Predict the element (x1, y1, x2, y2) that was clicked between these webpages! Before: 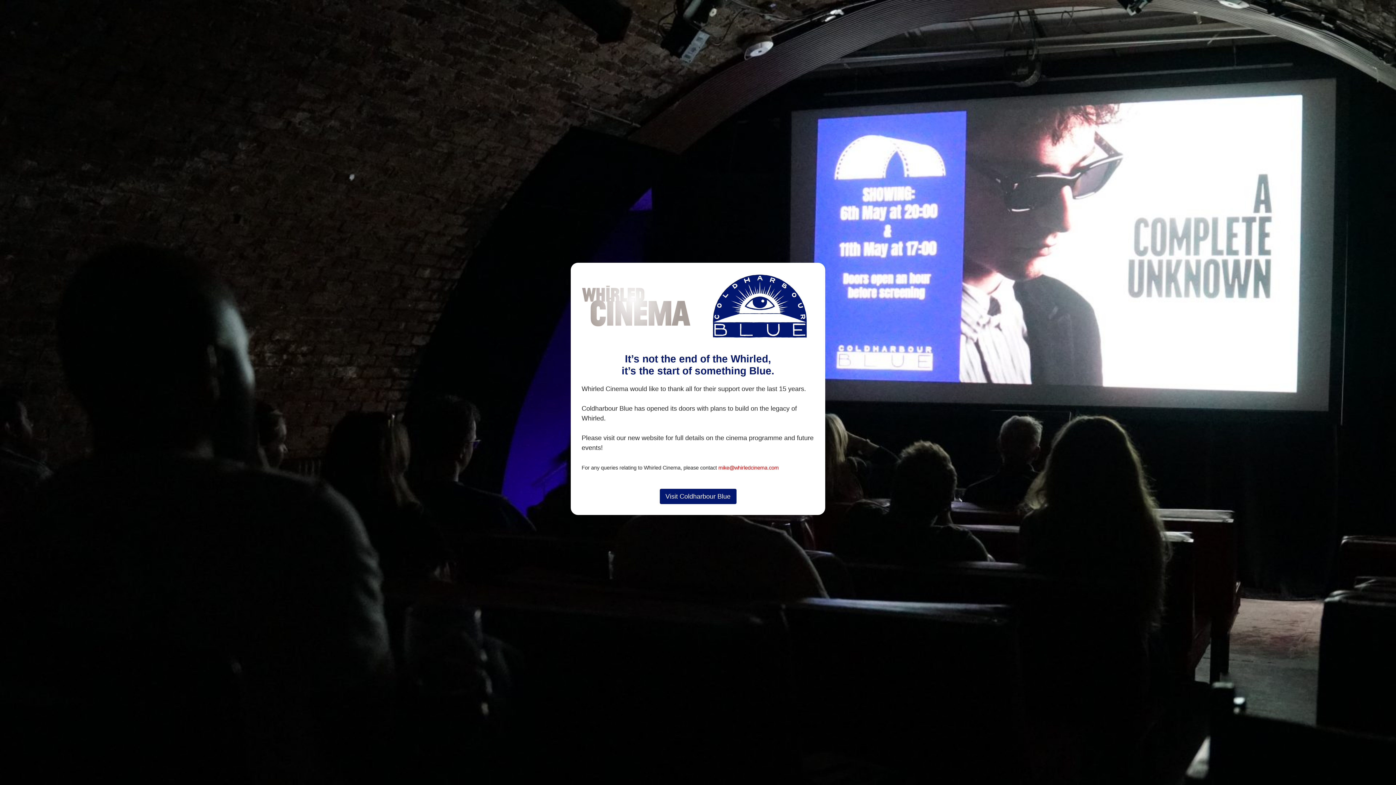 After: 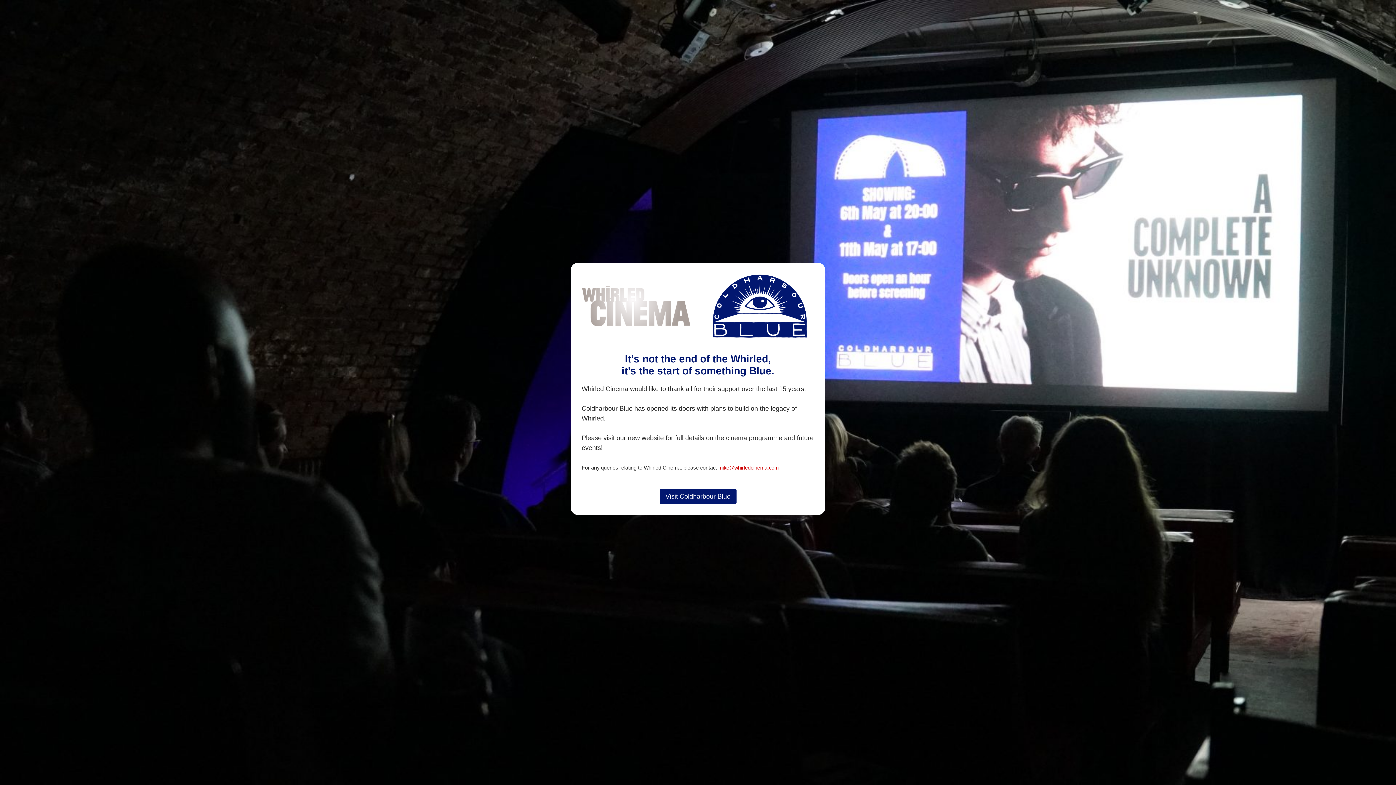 Action: label: mike@whirledcinema.com bbox: (718, 464, 778, 470)